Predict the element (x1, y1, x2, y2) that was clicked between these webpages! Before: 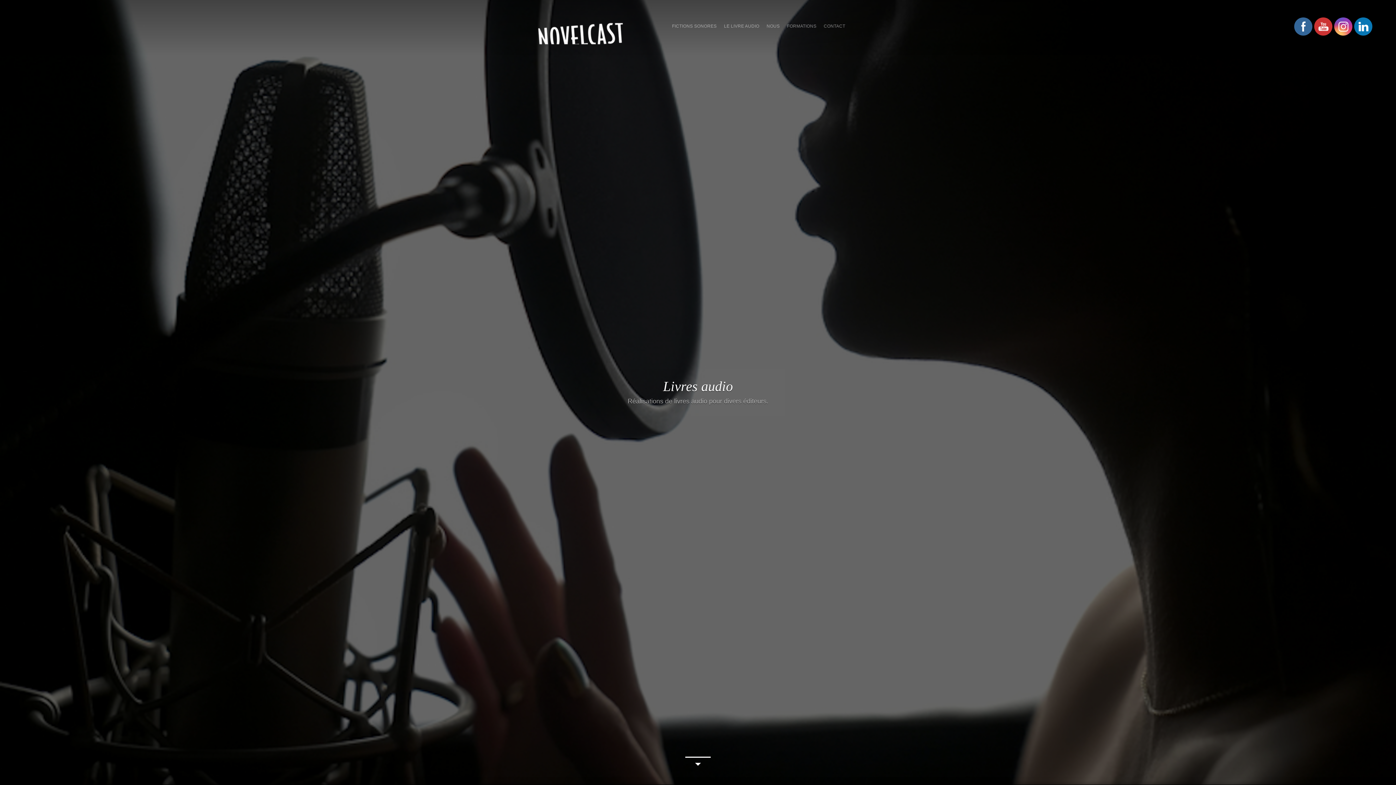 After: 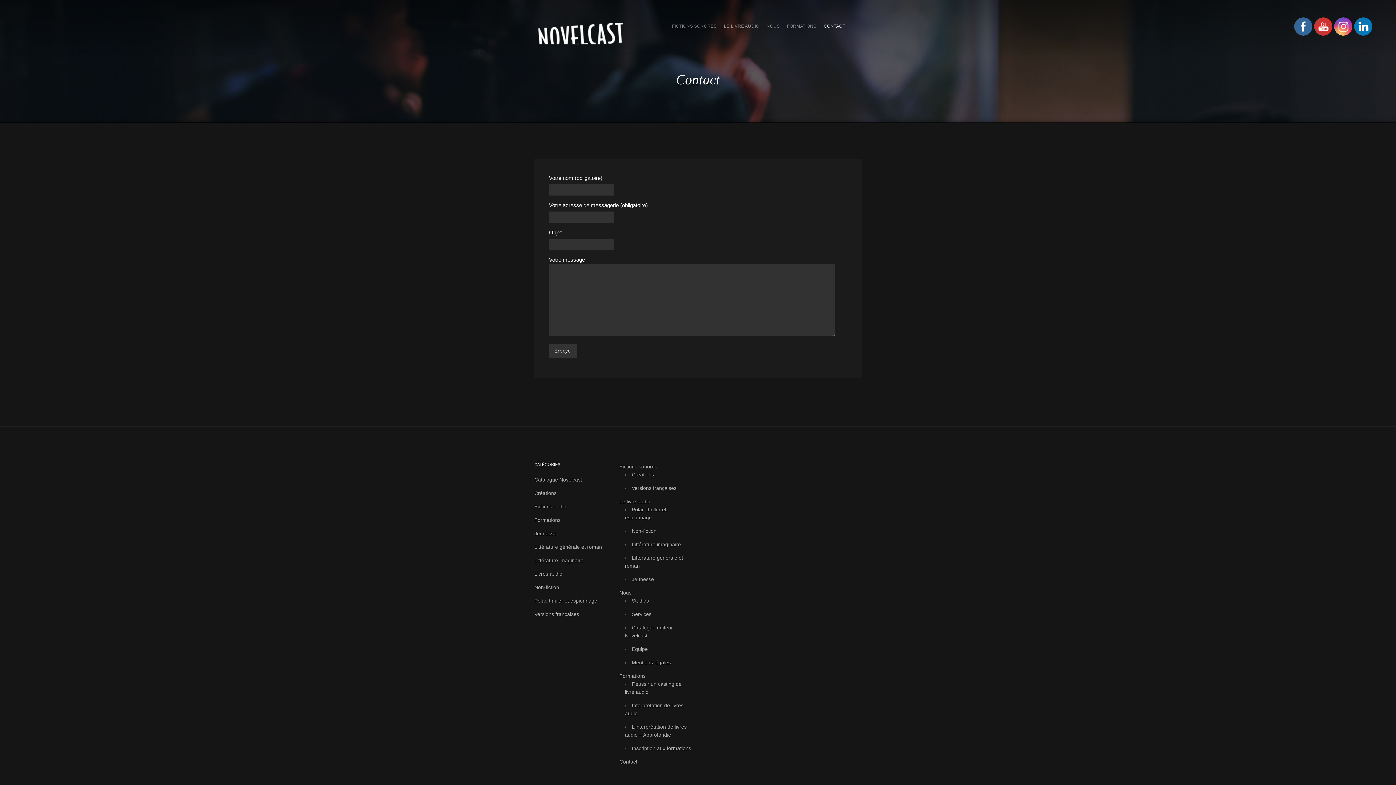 Action: bbox: (820, 18, 849, 34) label: CONTACT